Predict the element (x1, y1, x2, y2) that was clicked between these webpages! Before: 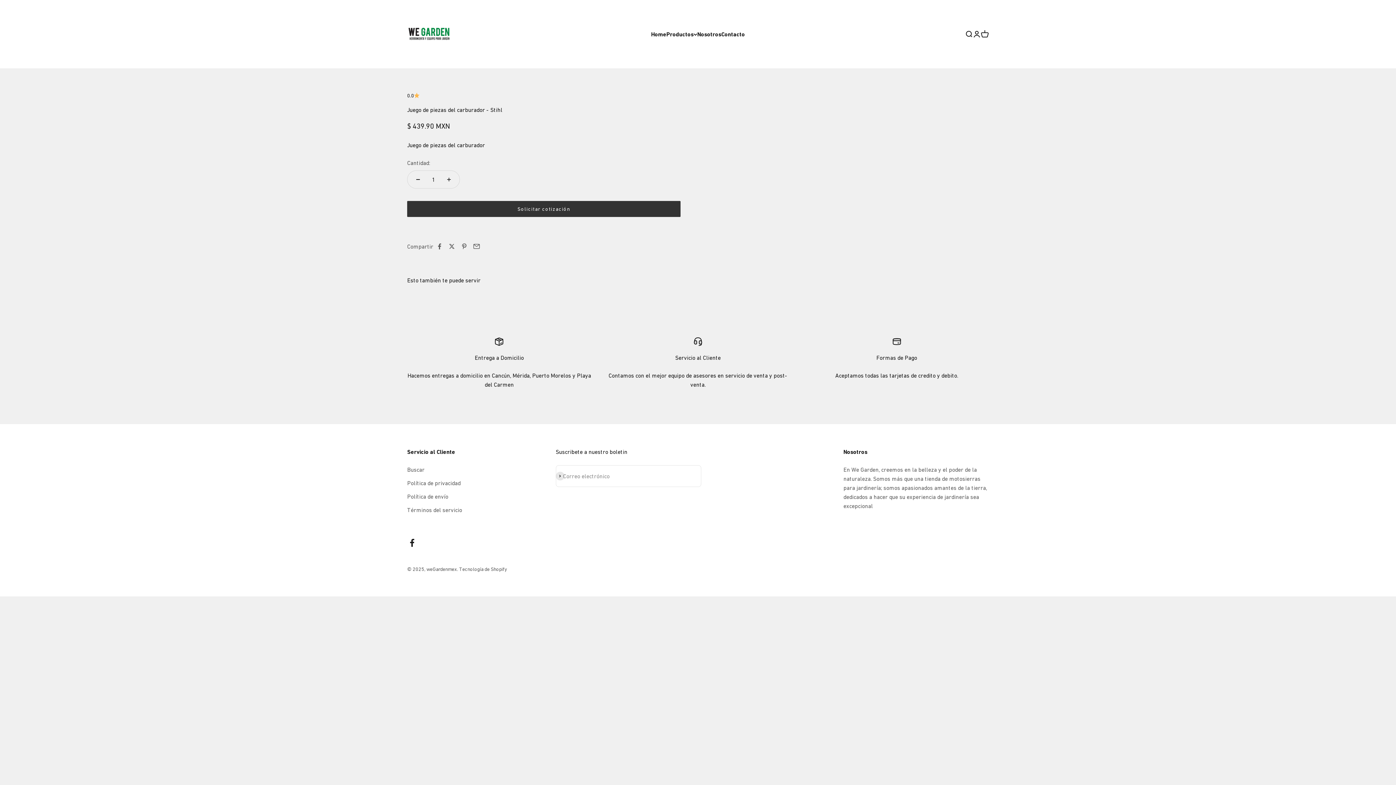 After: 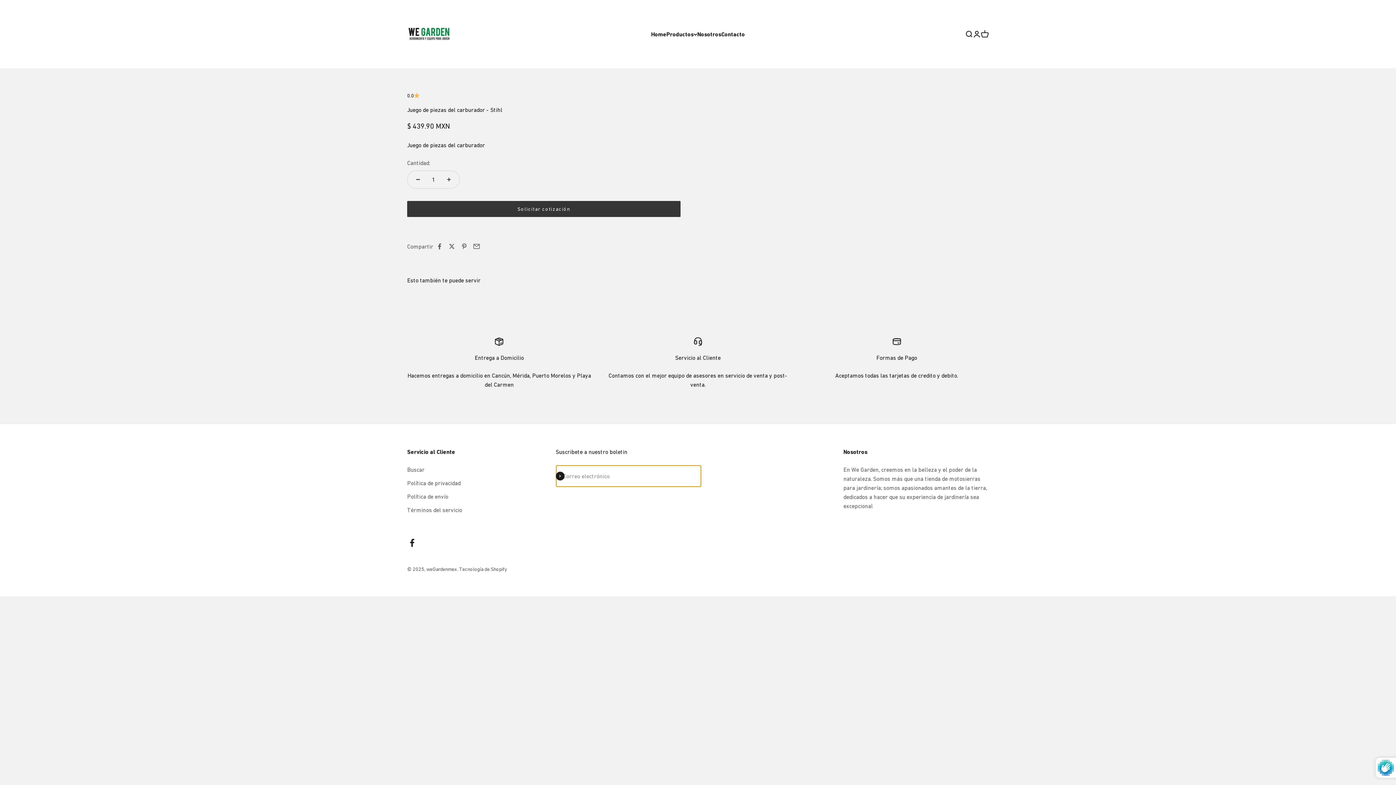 Action: bbox: (555, 472, 564, 480) label: Suscribirse